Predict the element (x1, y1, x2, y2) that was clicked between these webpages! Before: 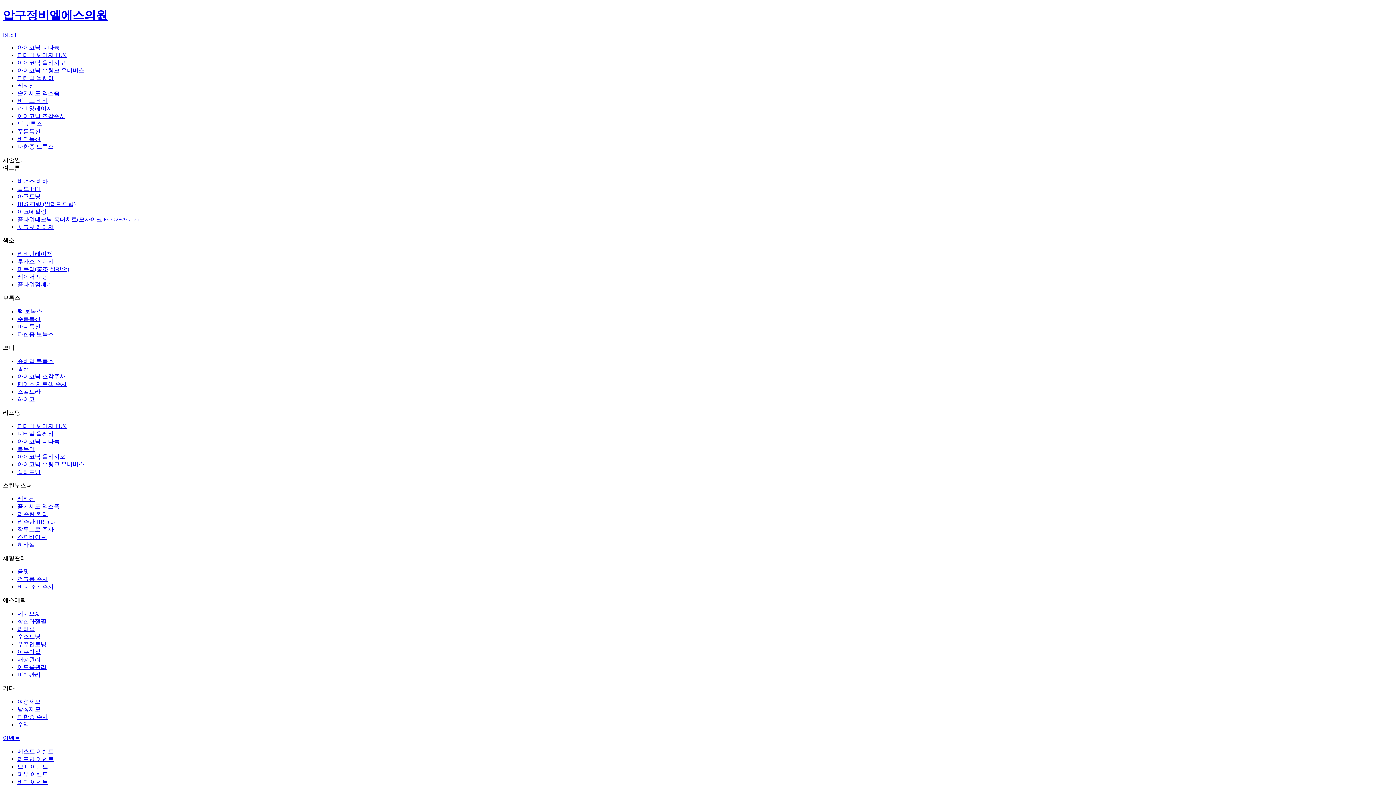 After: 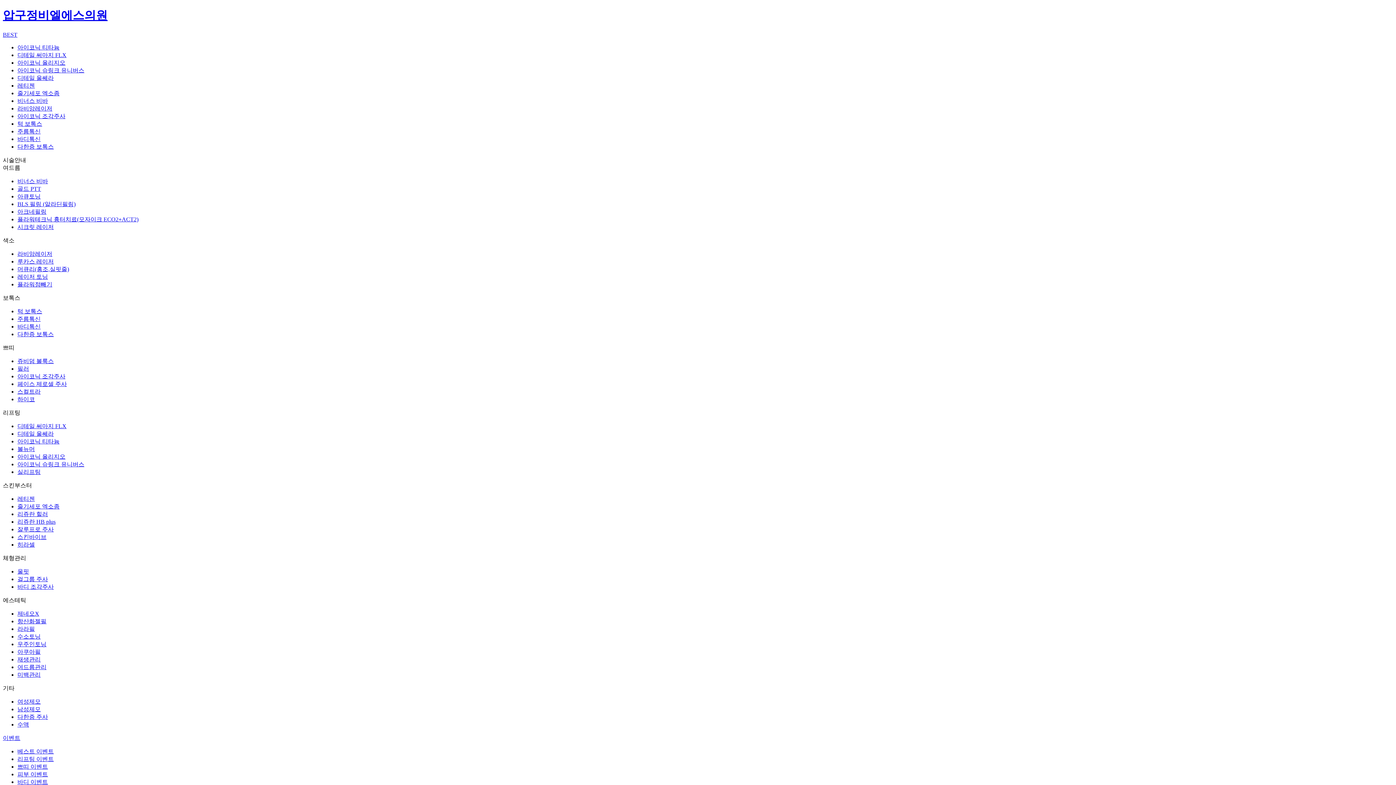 Action: bbox: (2, 237, 14, 243) label: 색소